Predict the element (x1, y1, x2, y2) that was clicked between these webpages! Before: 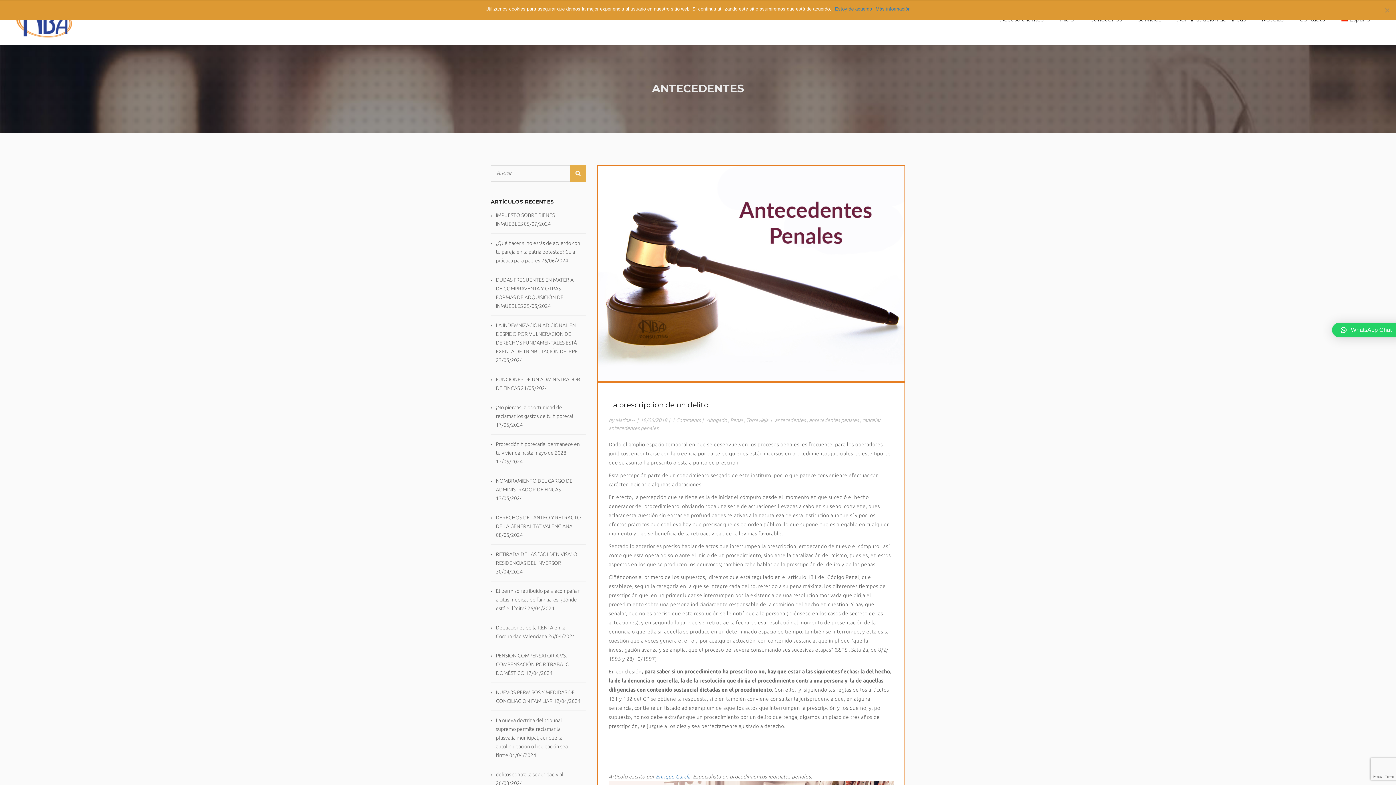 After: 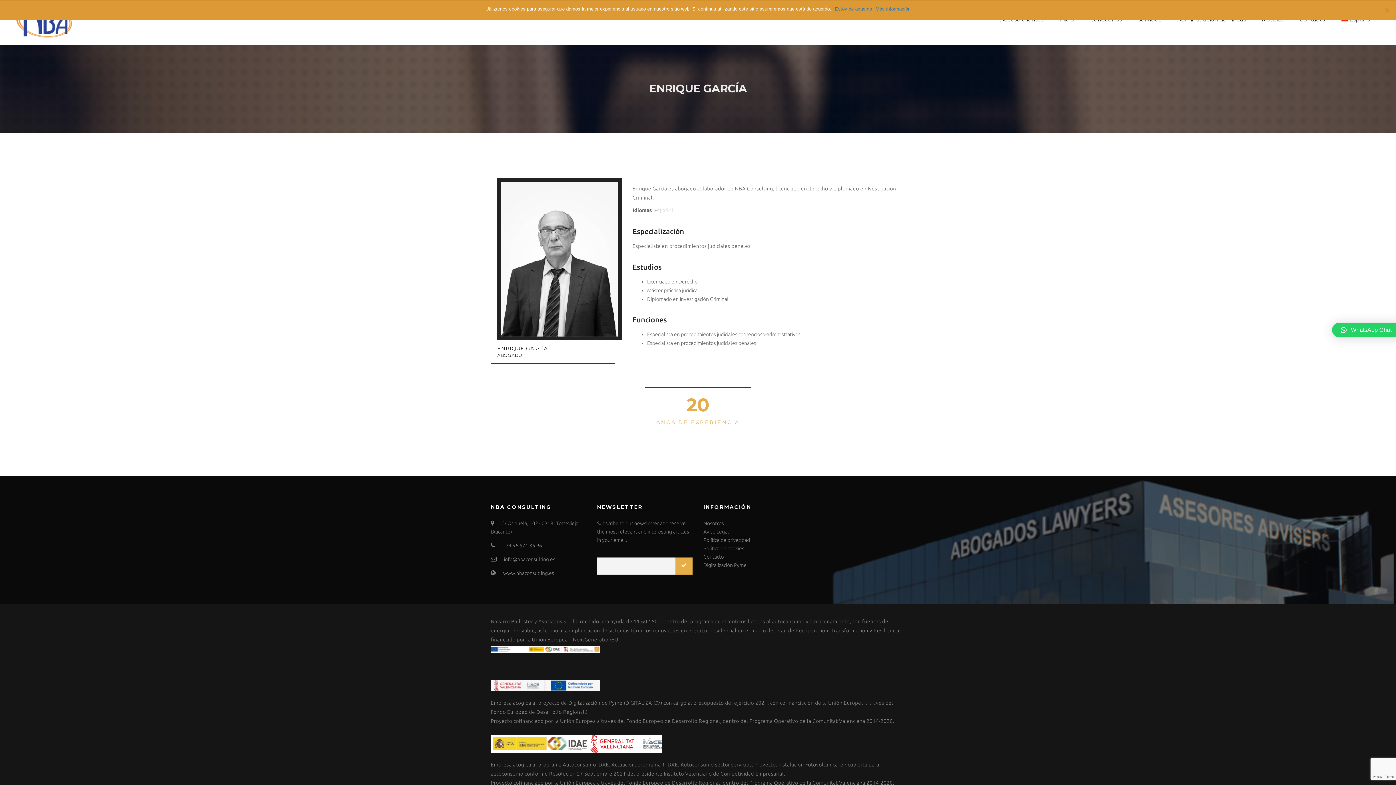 Action: bbox: (656, 774, 690, 780) label: Enrique García